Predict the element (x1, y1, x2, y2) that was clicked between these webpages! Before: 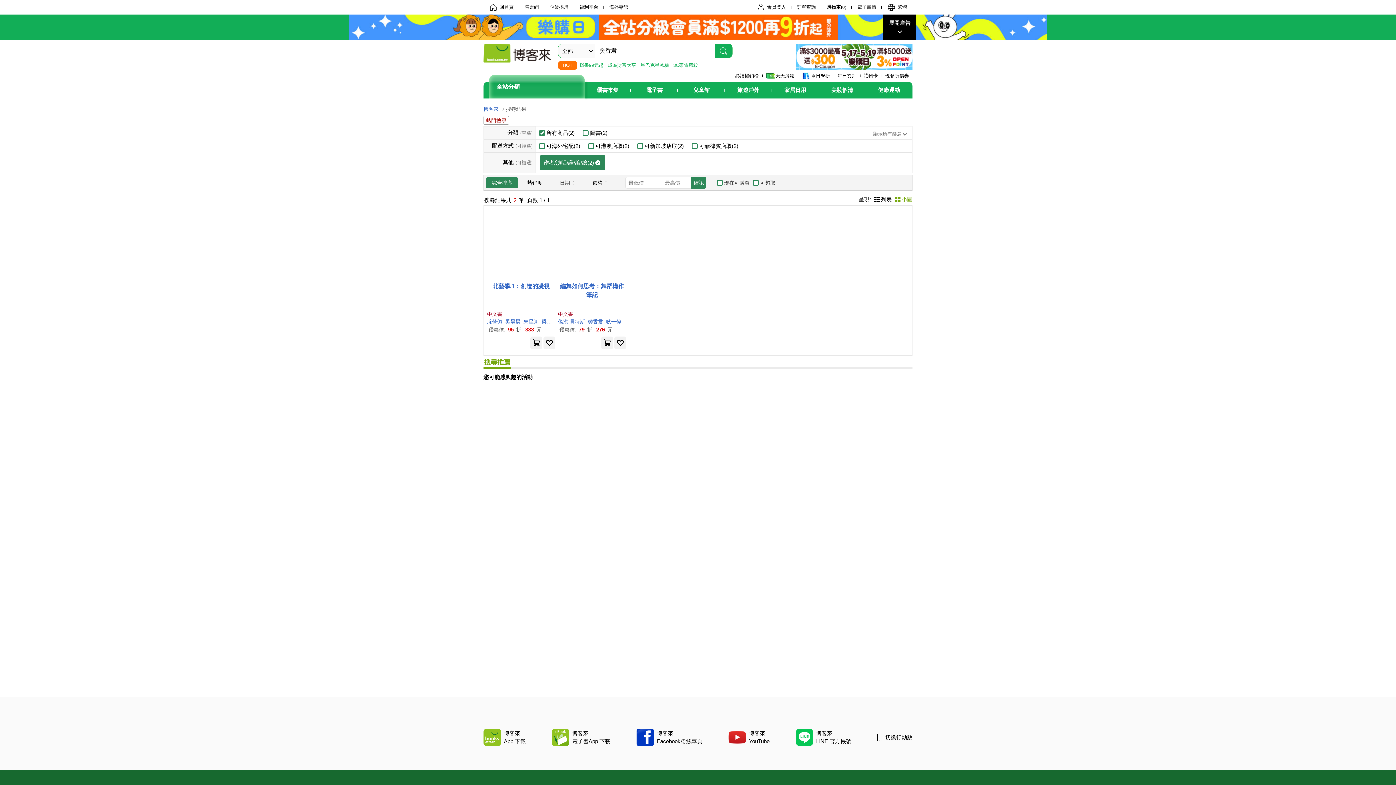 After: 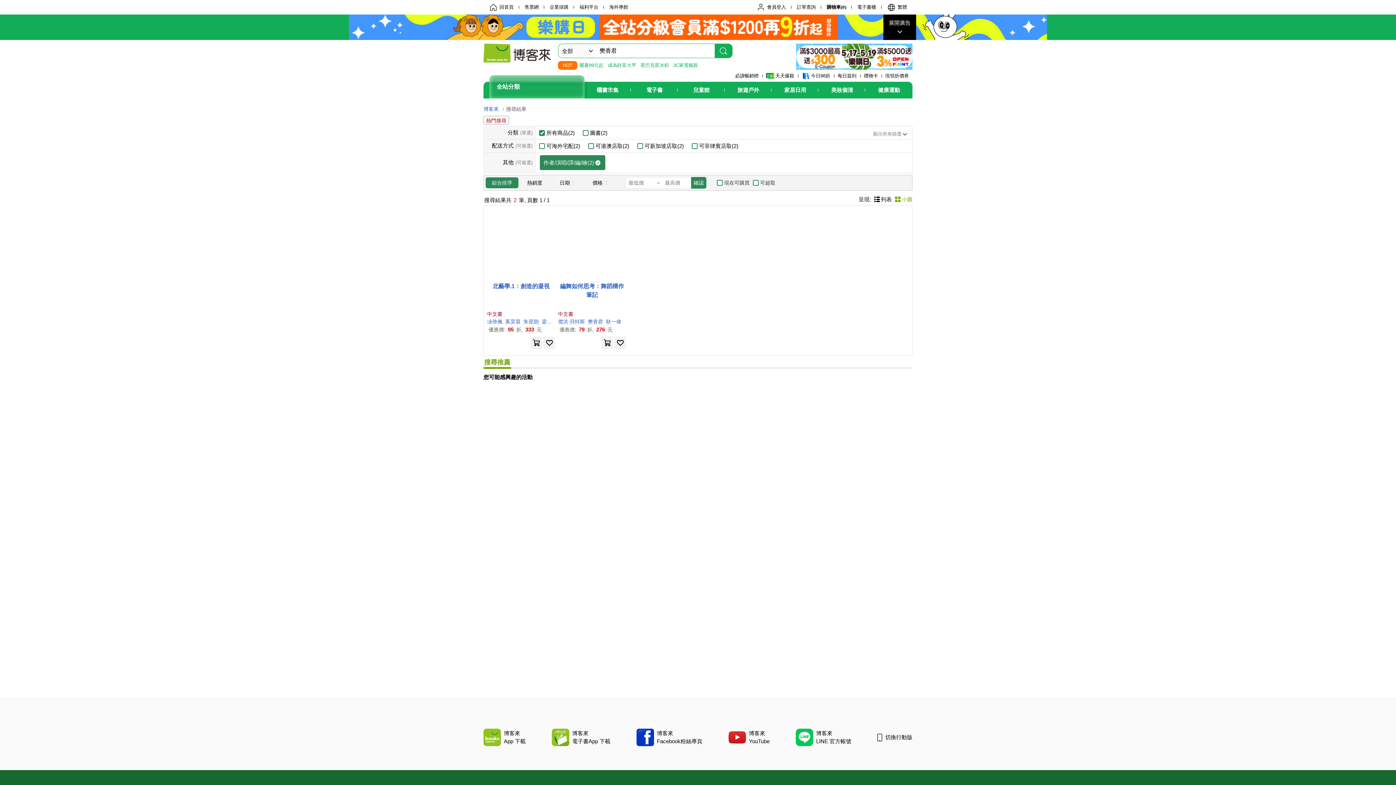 Action: label: 作者/演唱/譯/編/繪(2) bbox: (539, 154, 606, 170)